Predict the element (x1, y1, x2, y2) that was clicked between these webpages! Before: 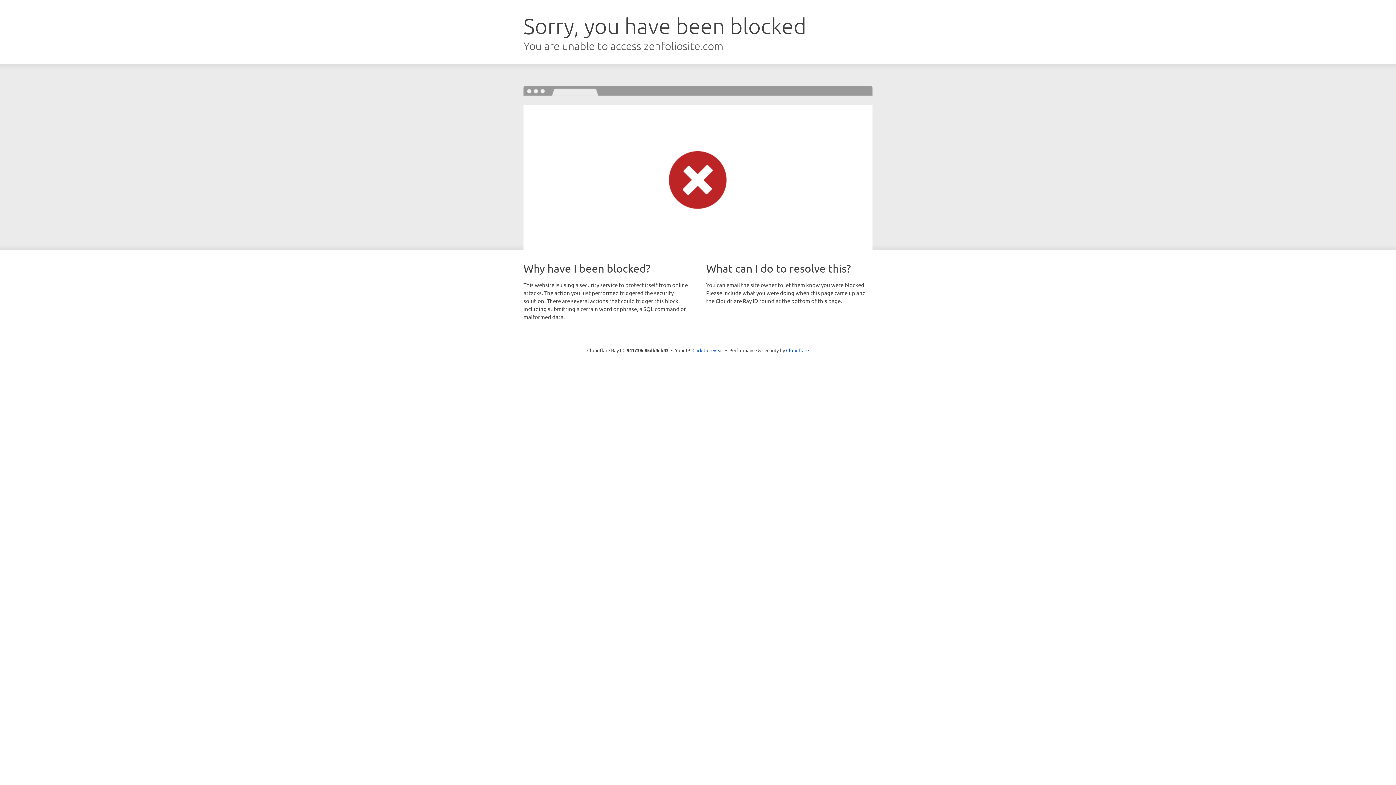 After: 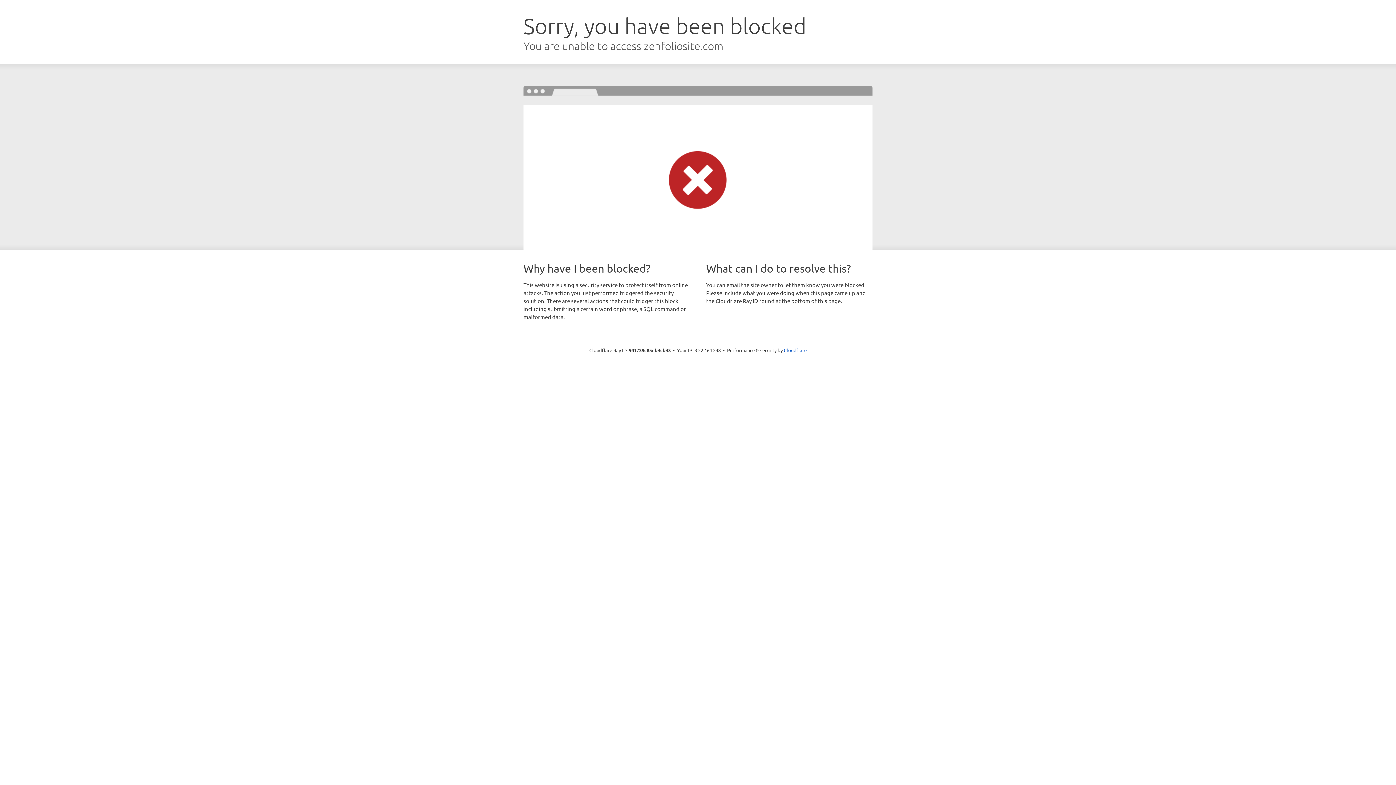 Action: label: Click to reveal bbox: (692, 346, 723, 353)